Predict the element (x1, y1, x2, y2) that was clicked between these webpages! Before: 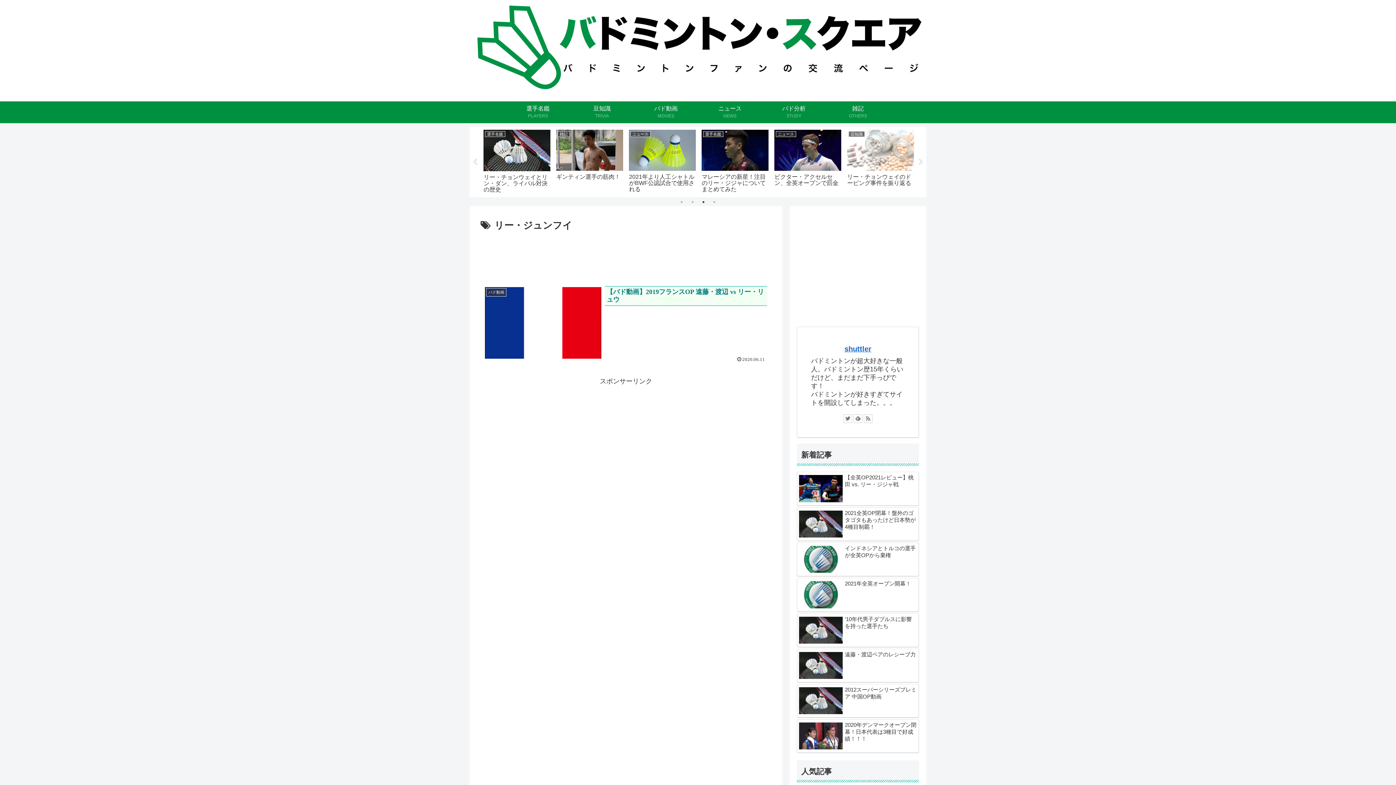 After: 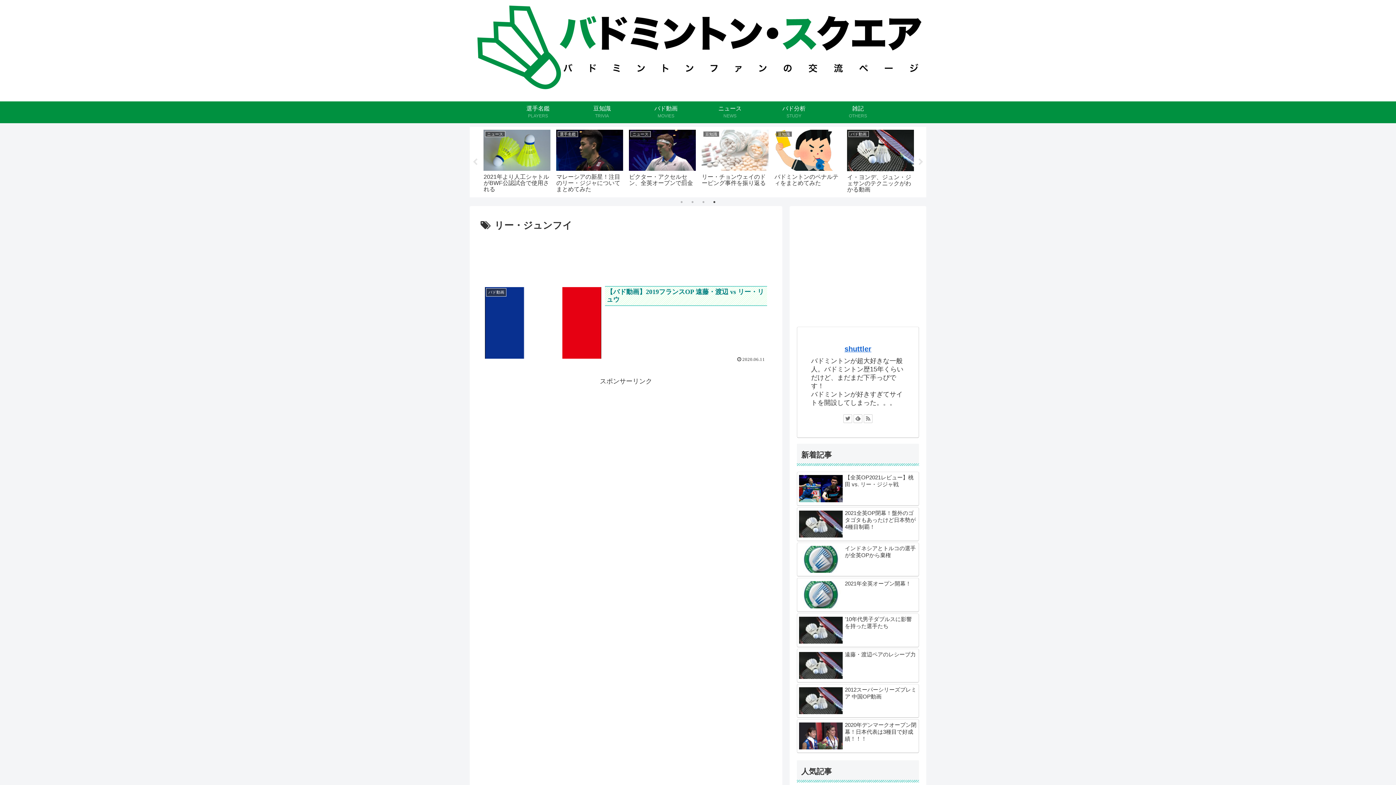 Action: label: 4 of 4 bbox: (710, 198, 718, 205)